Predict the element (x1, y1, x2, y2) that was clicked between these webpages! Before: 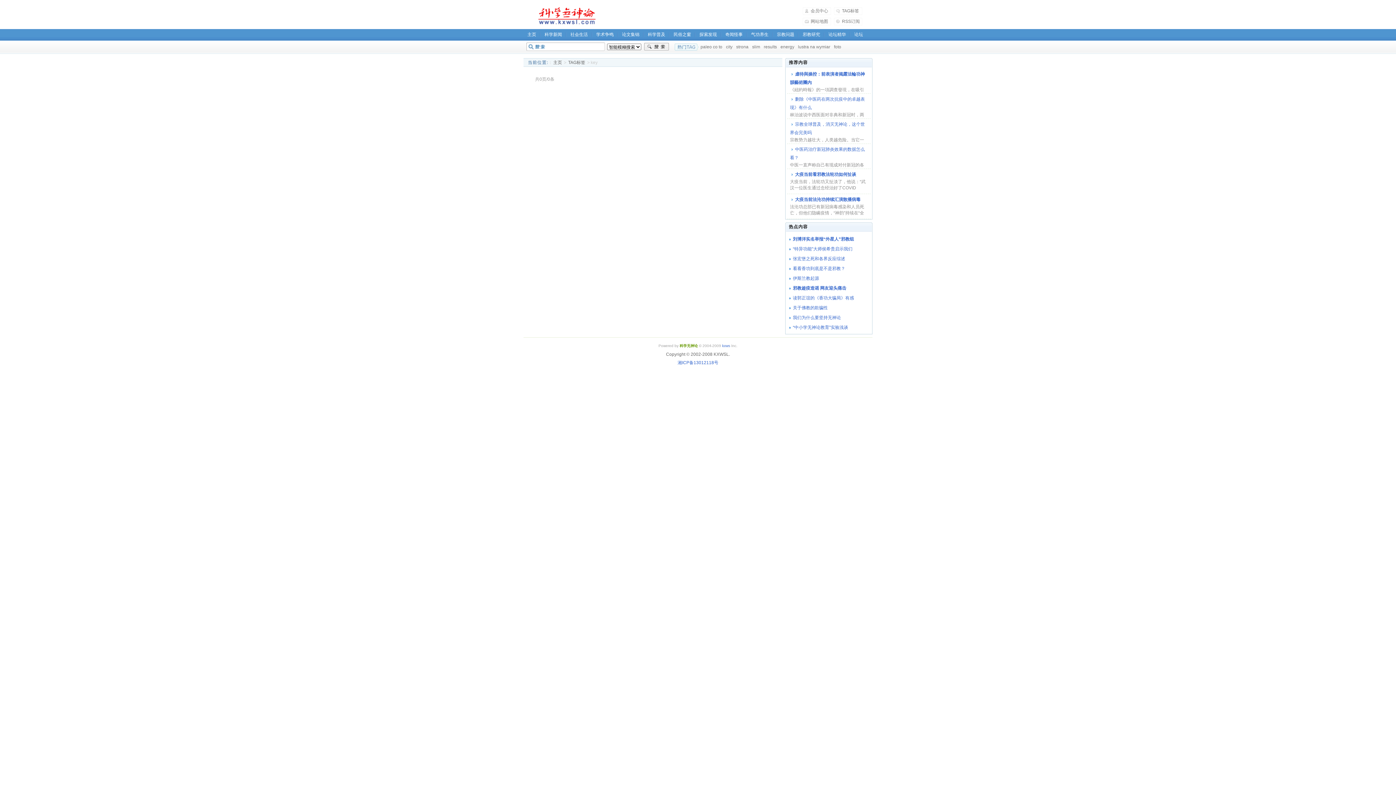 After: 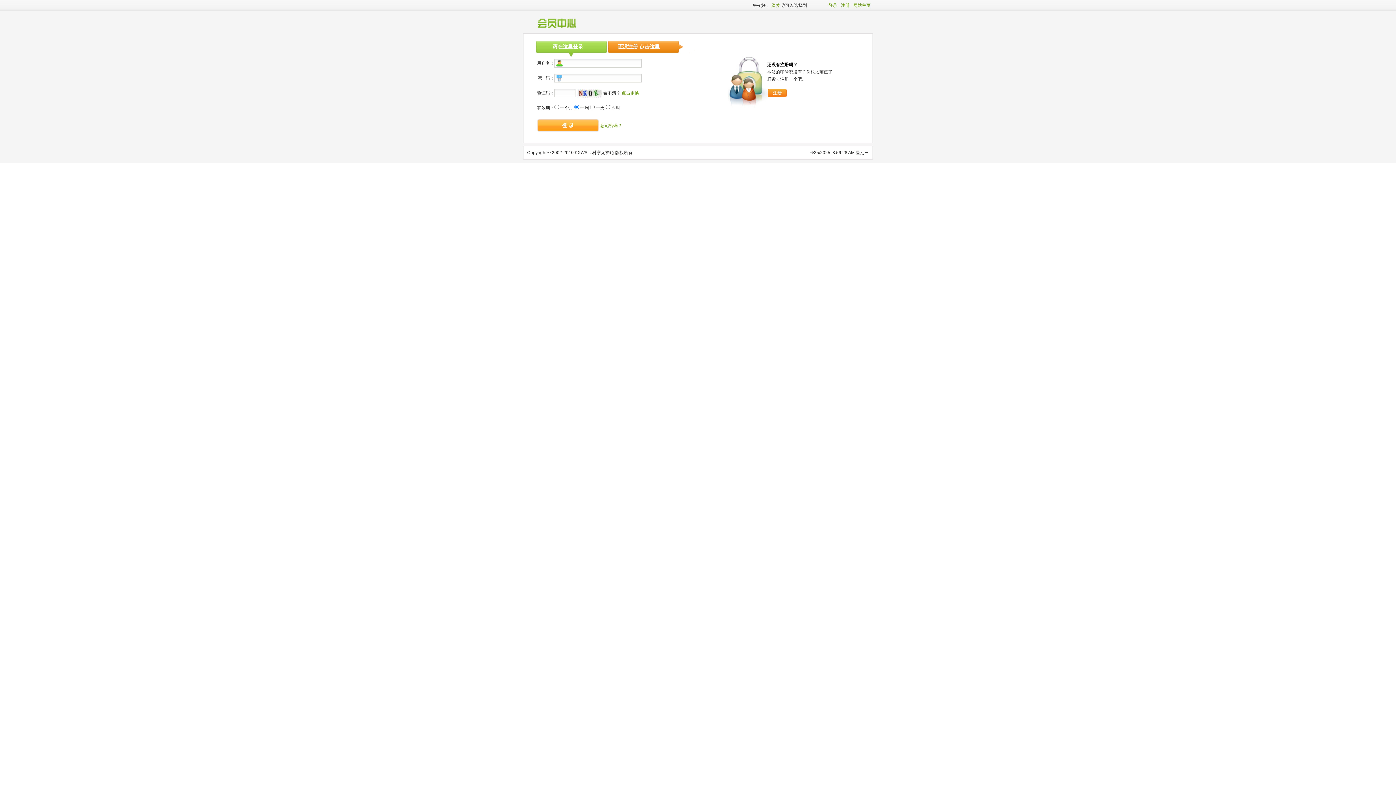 Action: bbox: (802, 7, 831, 14) label: 会员中心